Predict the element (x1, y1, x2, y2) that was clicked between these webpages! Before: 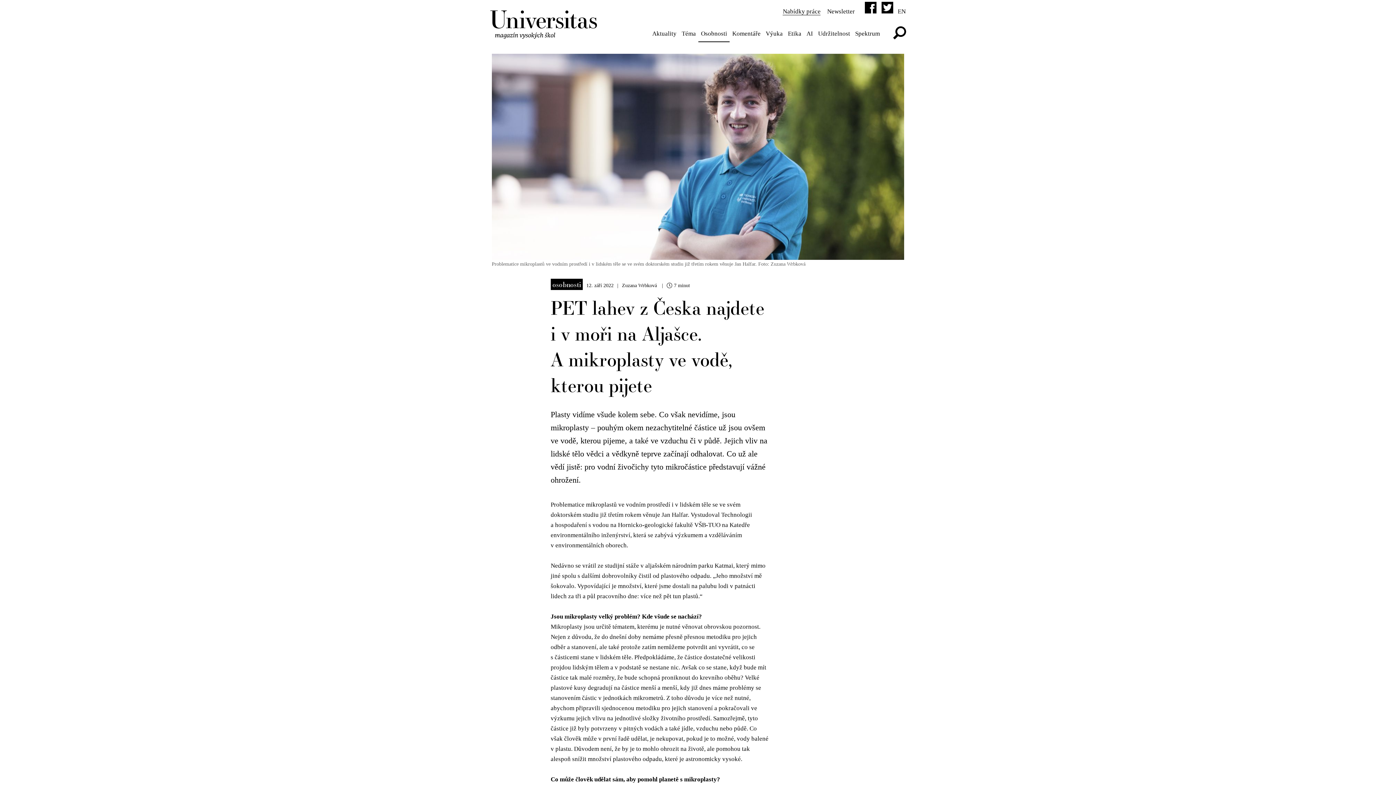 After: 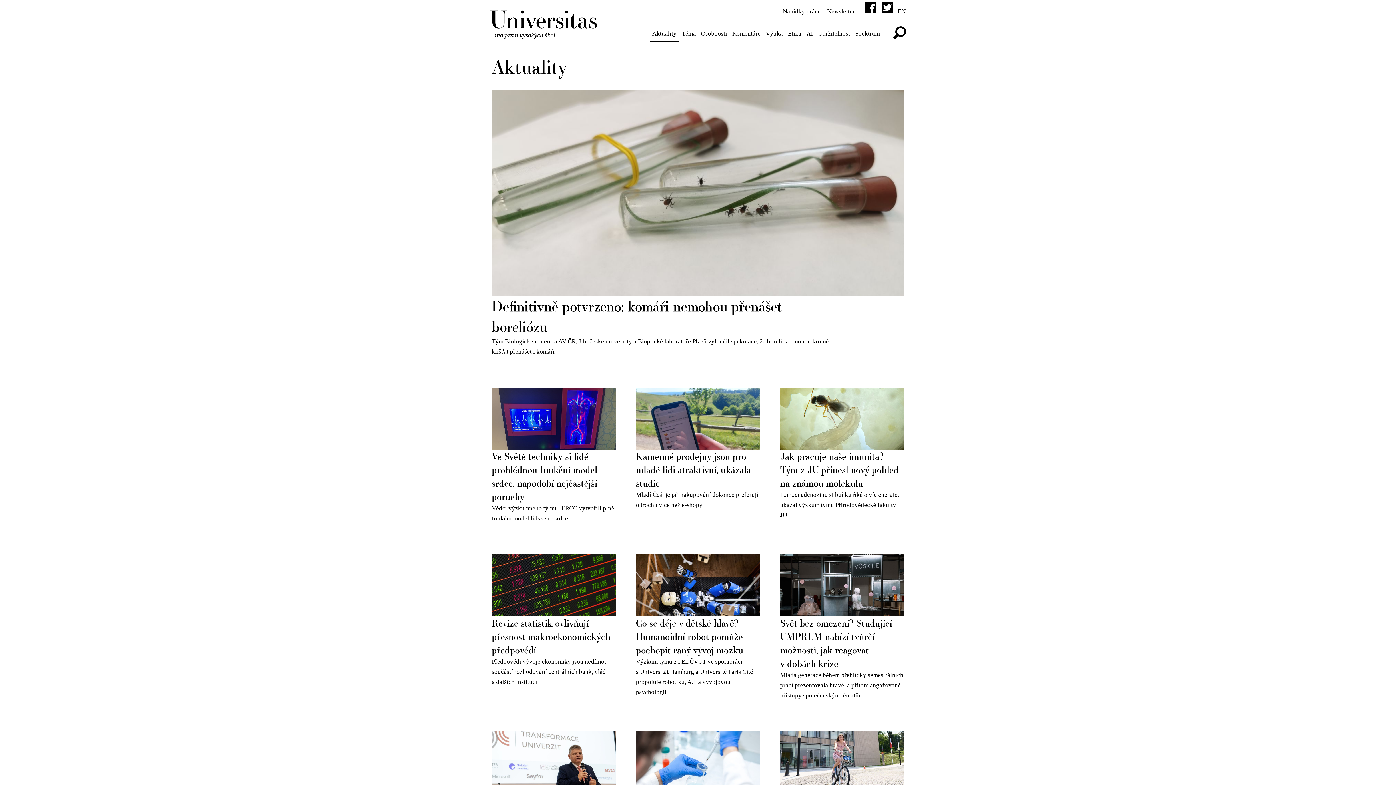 Action: label: Aktuality bbox: (649, 26, 679, 41)